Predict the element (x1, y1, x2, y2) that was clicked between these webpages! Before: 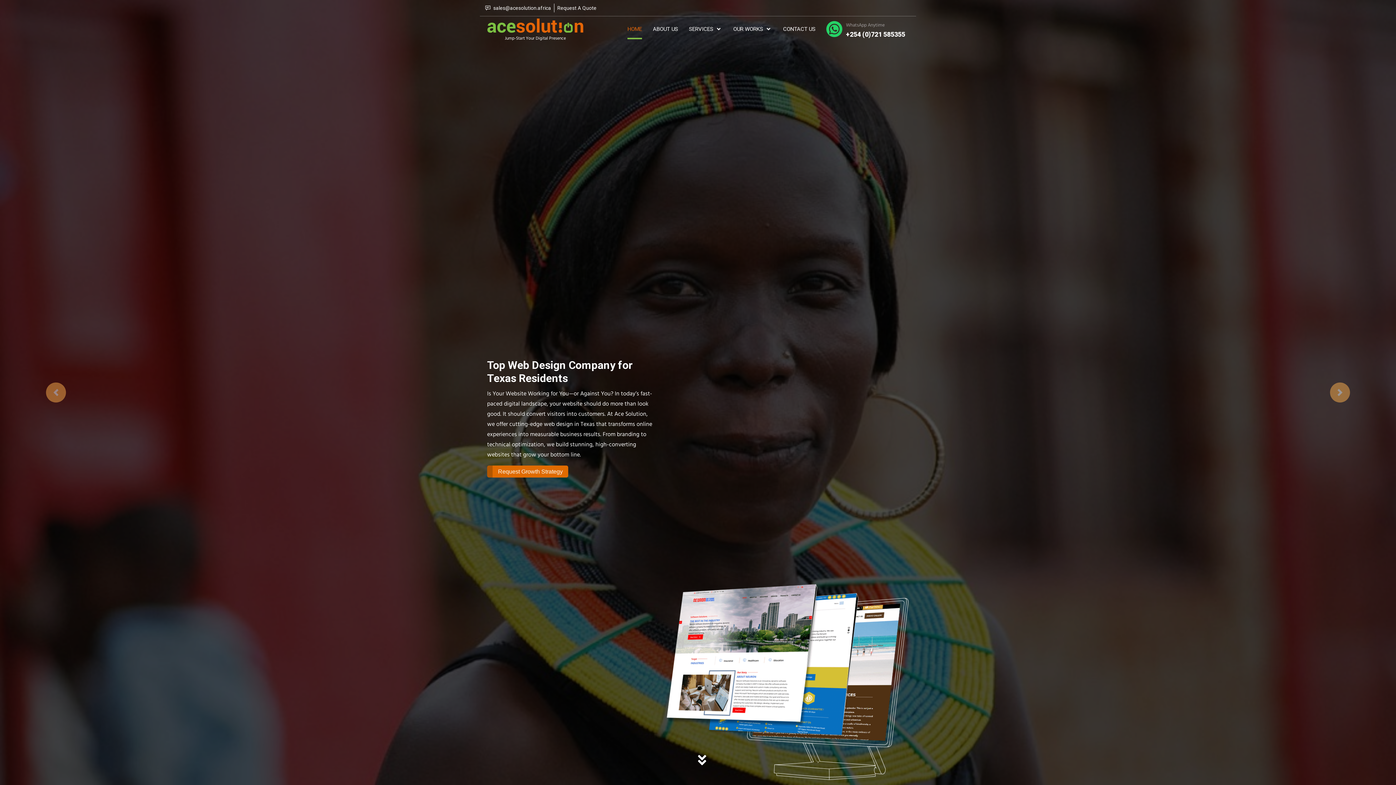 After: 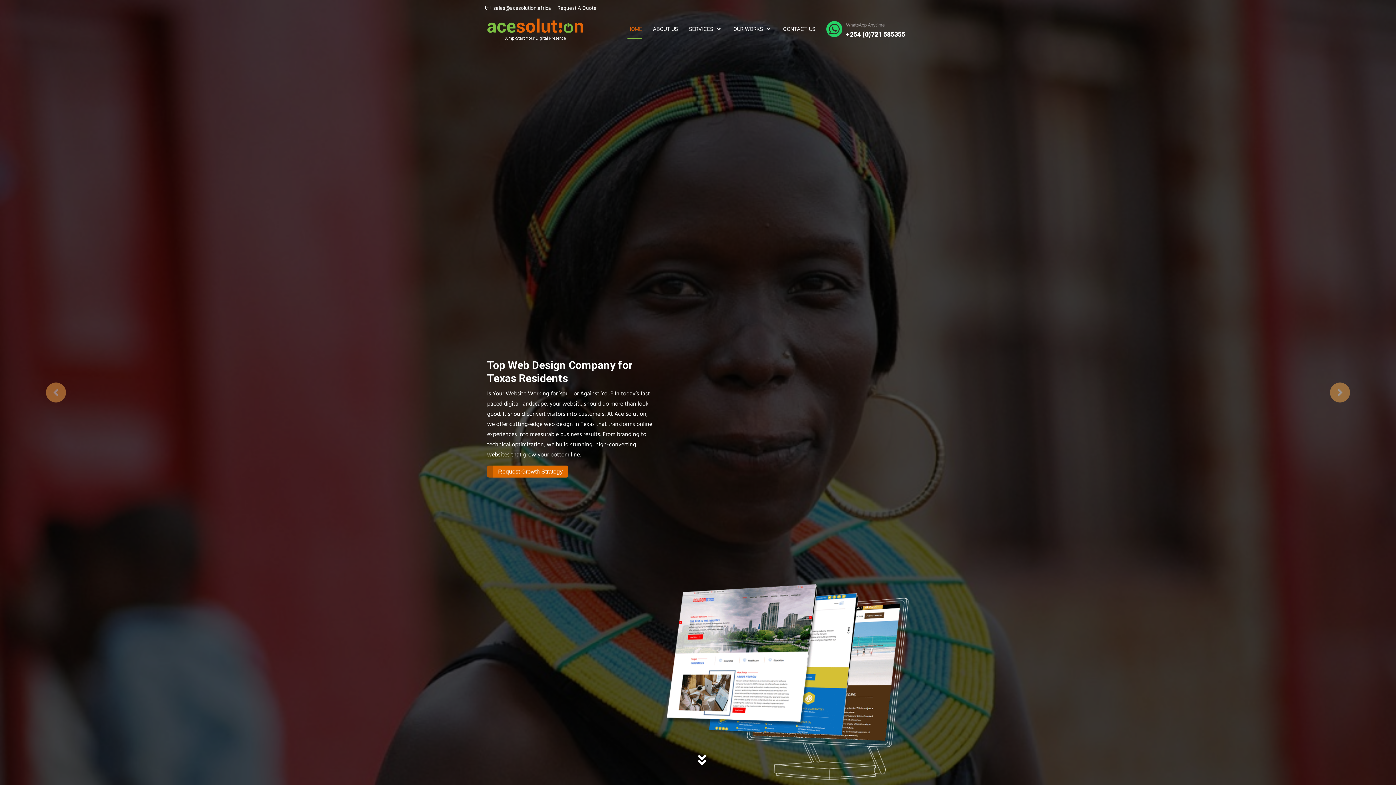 Action: label: HOME bbox: (627, 24, 642, 33)